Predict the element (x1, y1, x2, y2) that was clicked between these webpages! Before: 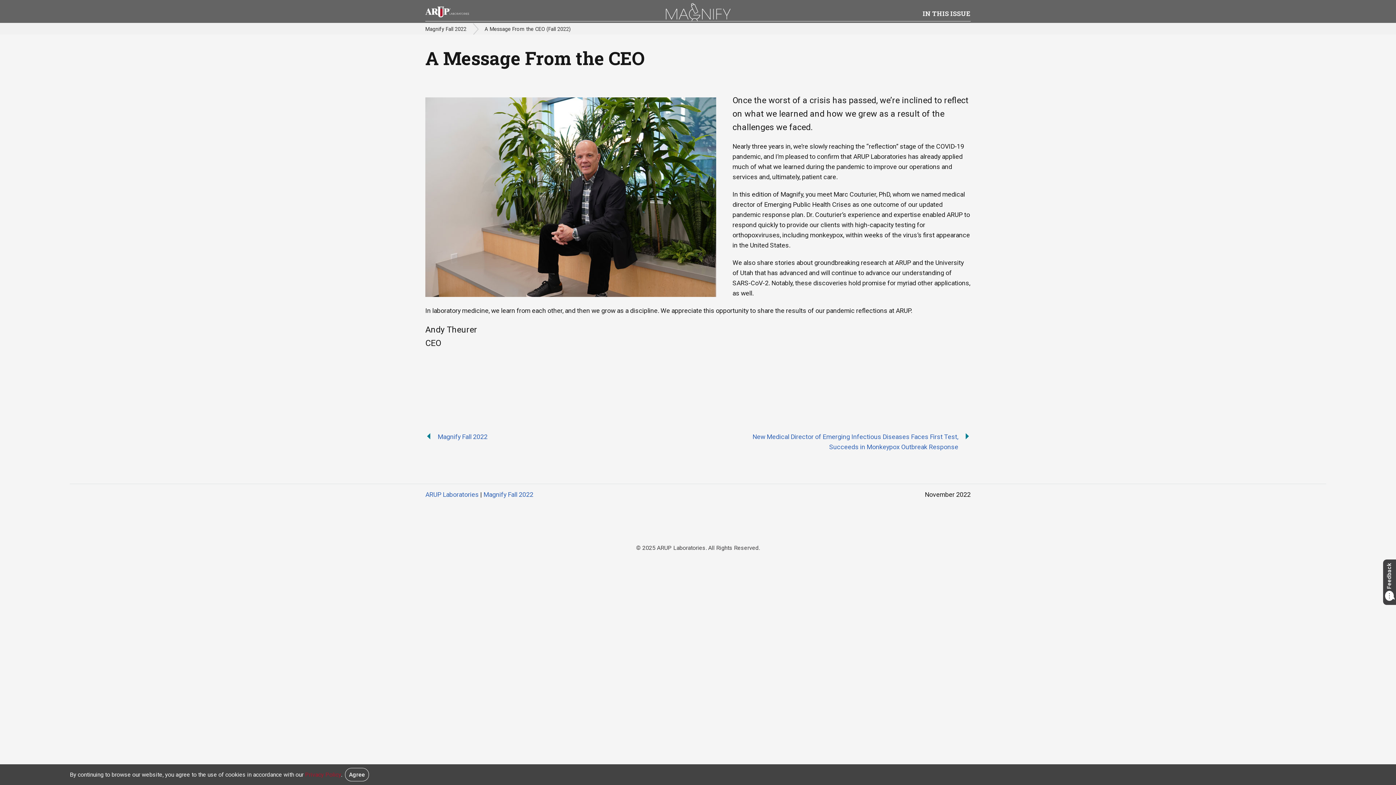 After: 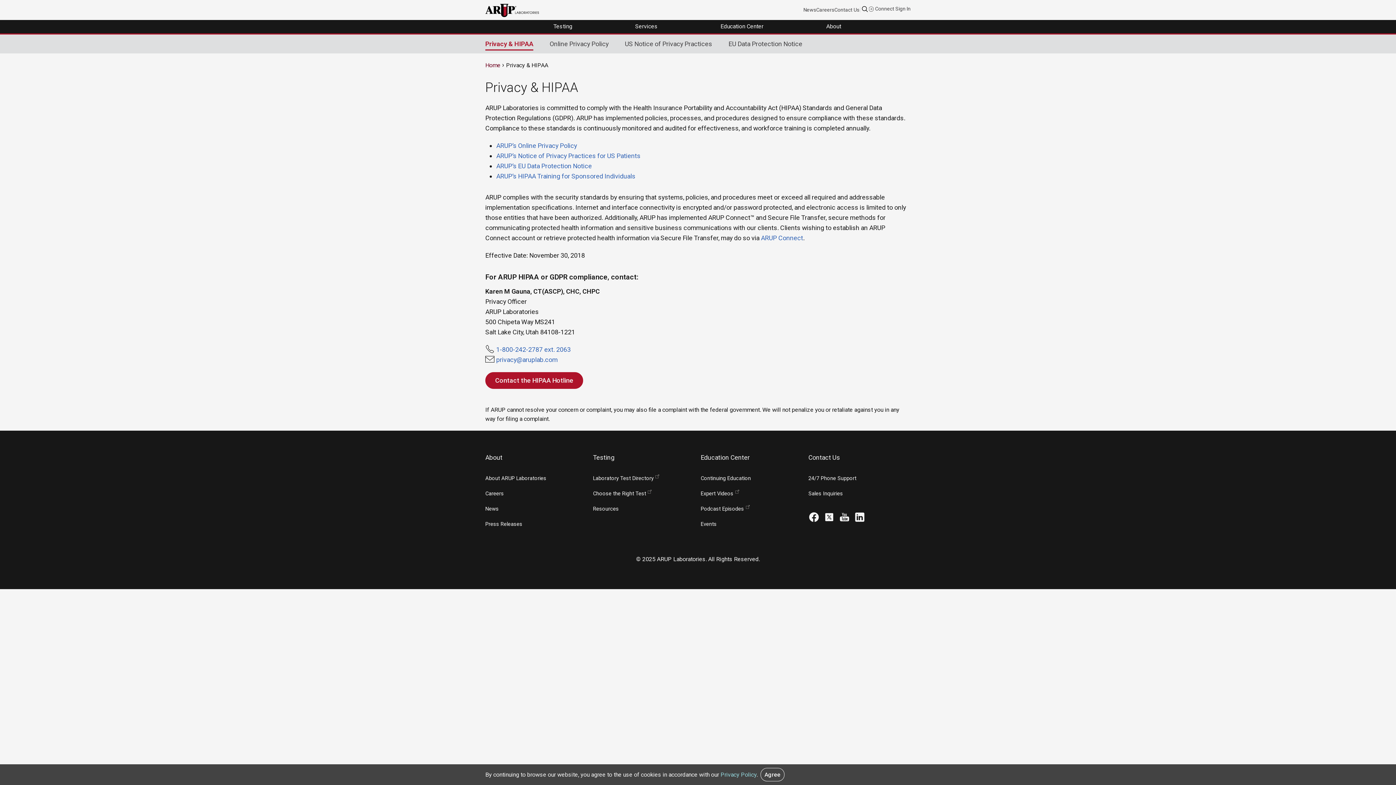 Action: bbox: (305, 771, 341, 778) label: Privacy Policy